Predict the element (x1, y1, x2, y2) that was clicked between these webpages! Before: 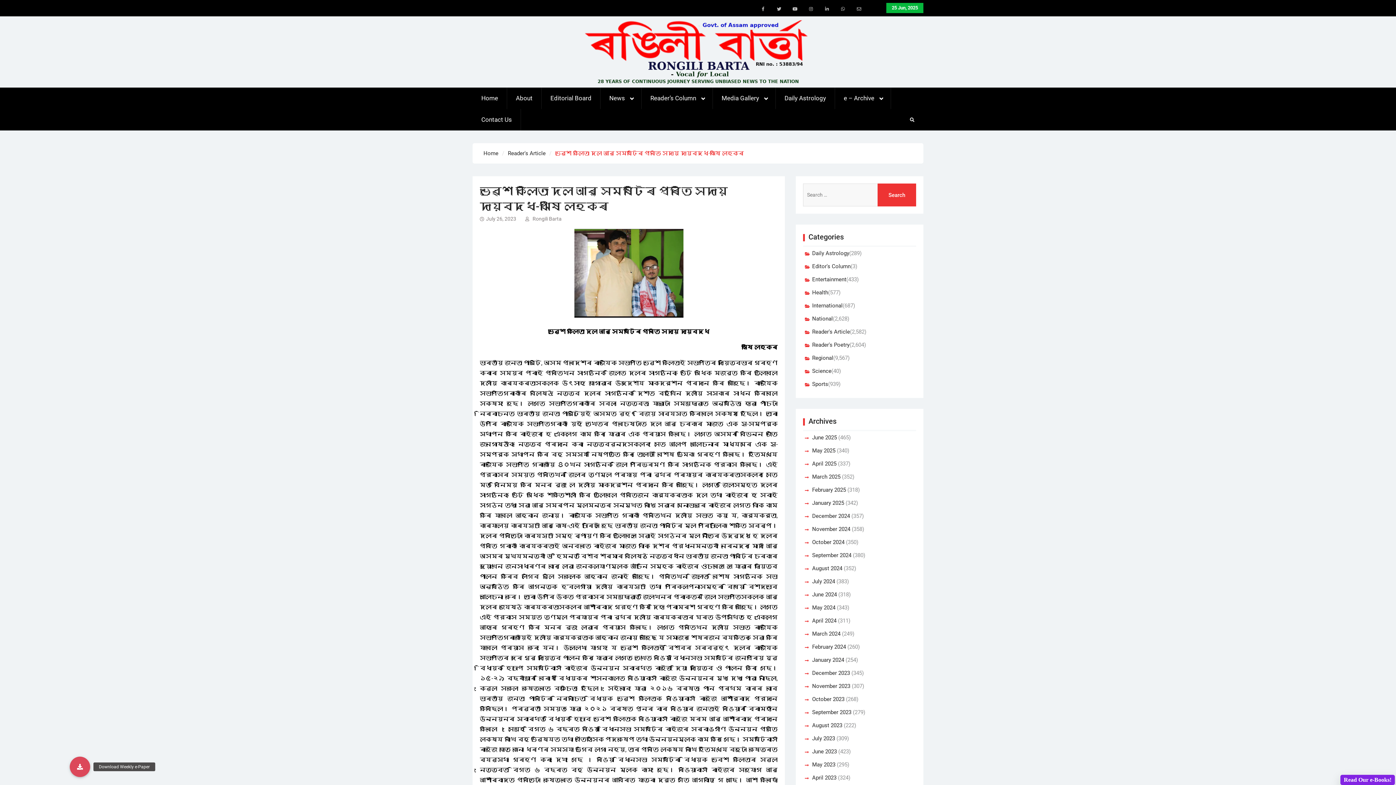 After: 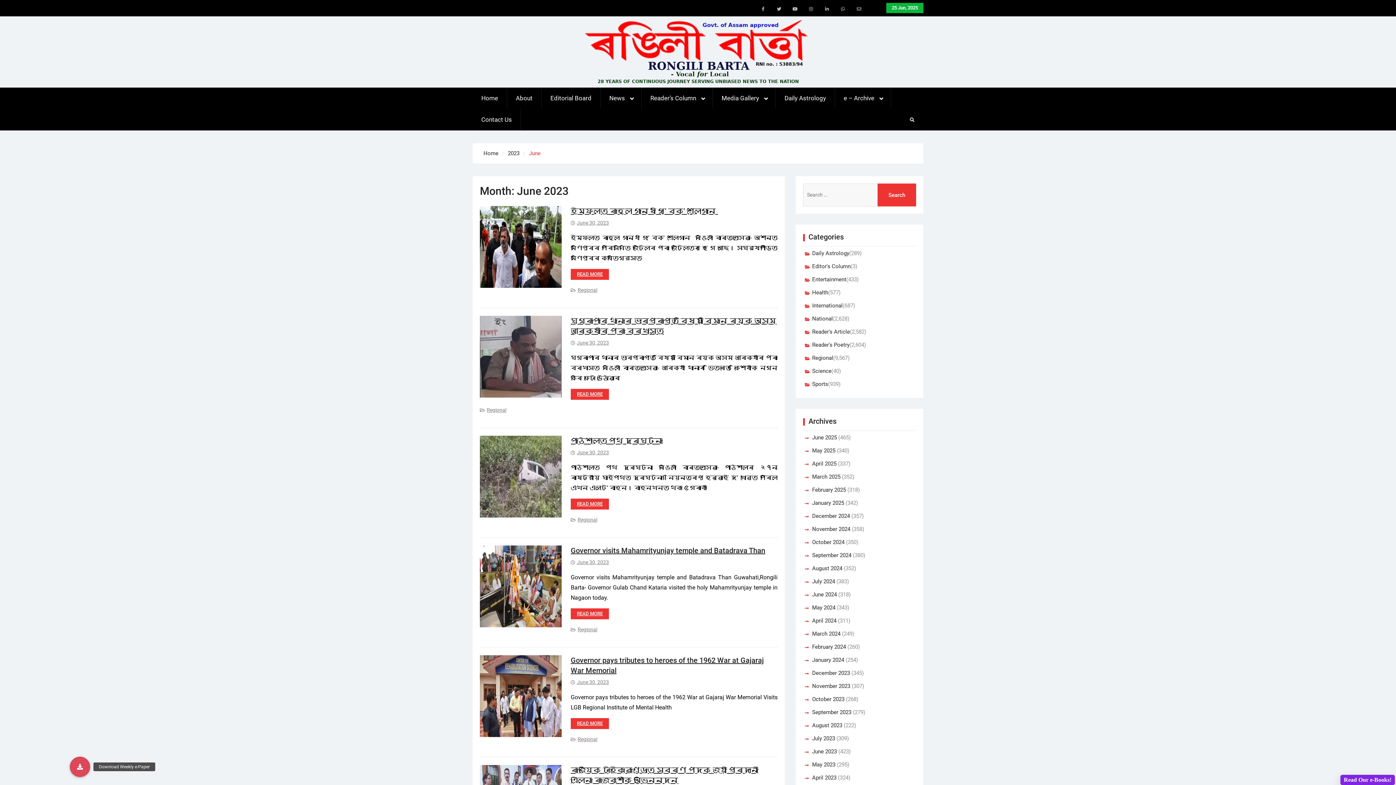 Action: label: June 2023 bbox: (812, 747, 837, 756)